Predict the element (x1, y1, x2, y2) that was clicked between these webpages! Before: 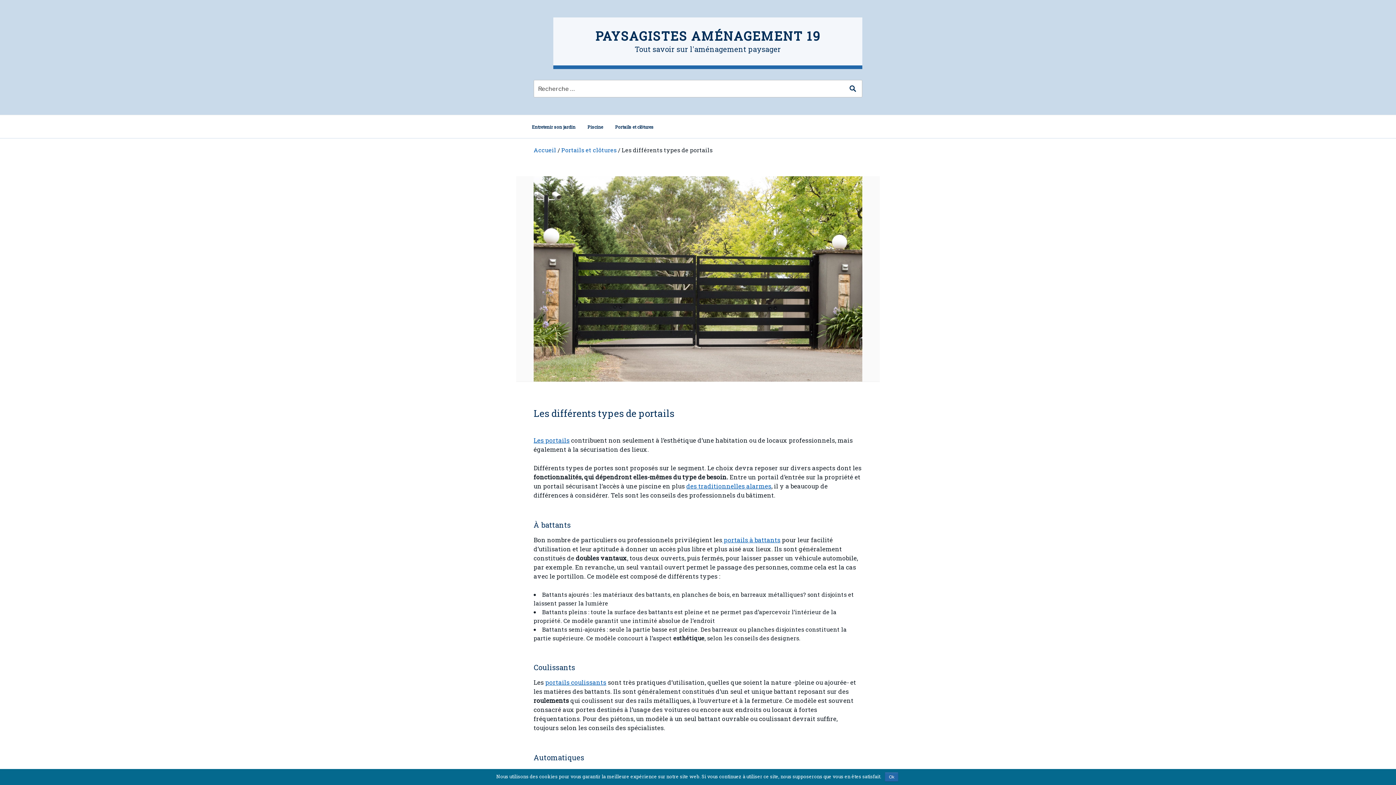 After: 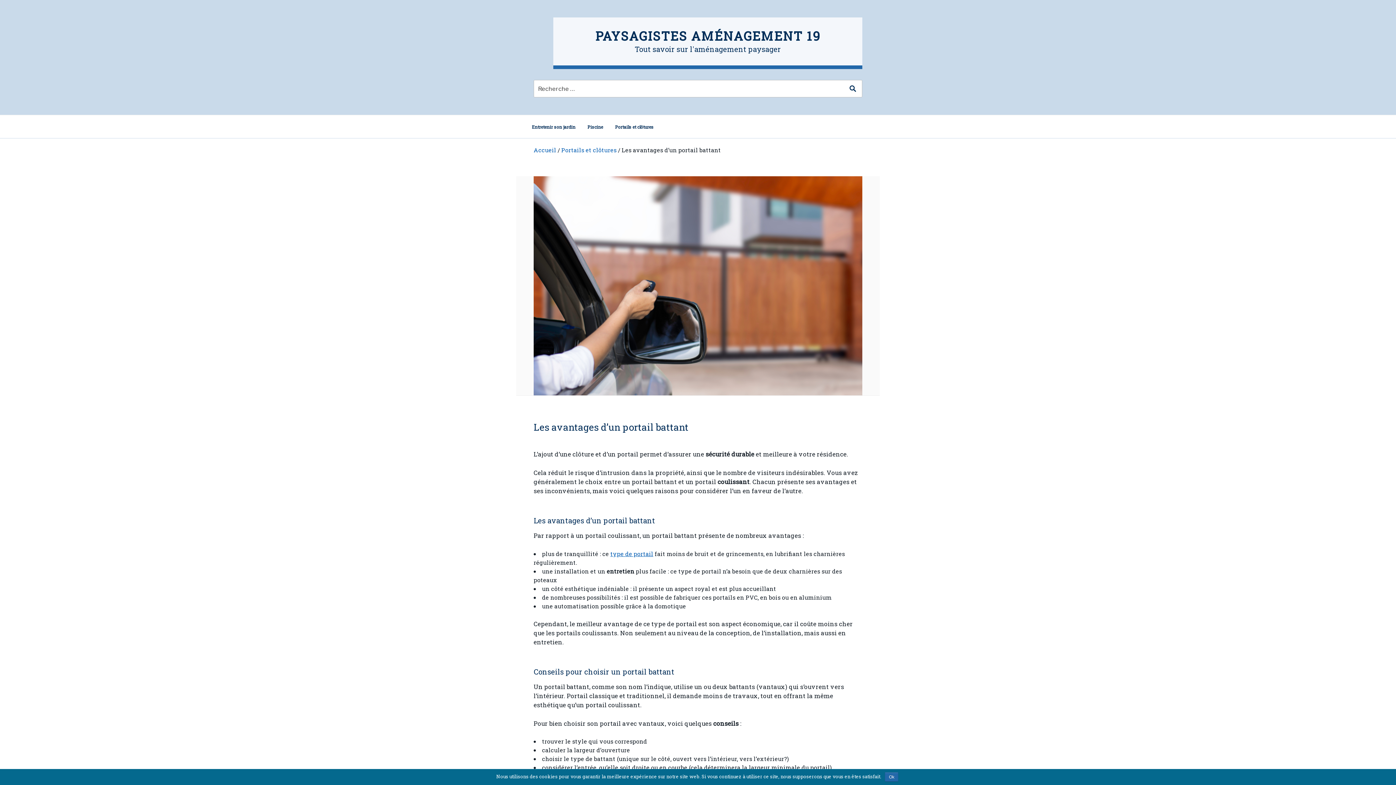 Action: bbox: (722, 536, 780, 544) label:  portails à battants